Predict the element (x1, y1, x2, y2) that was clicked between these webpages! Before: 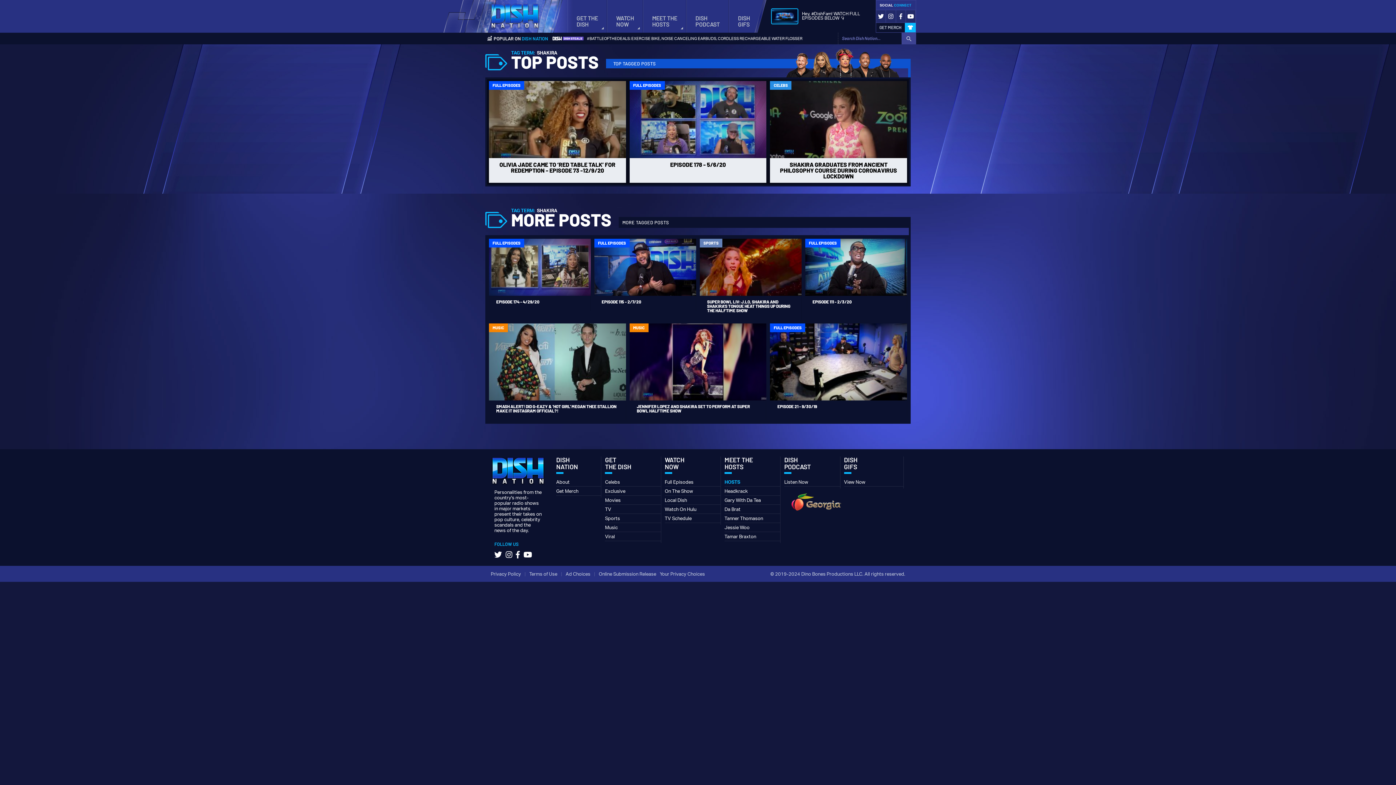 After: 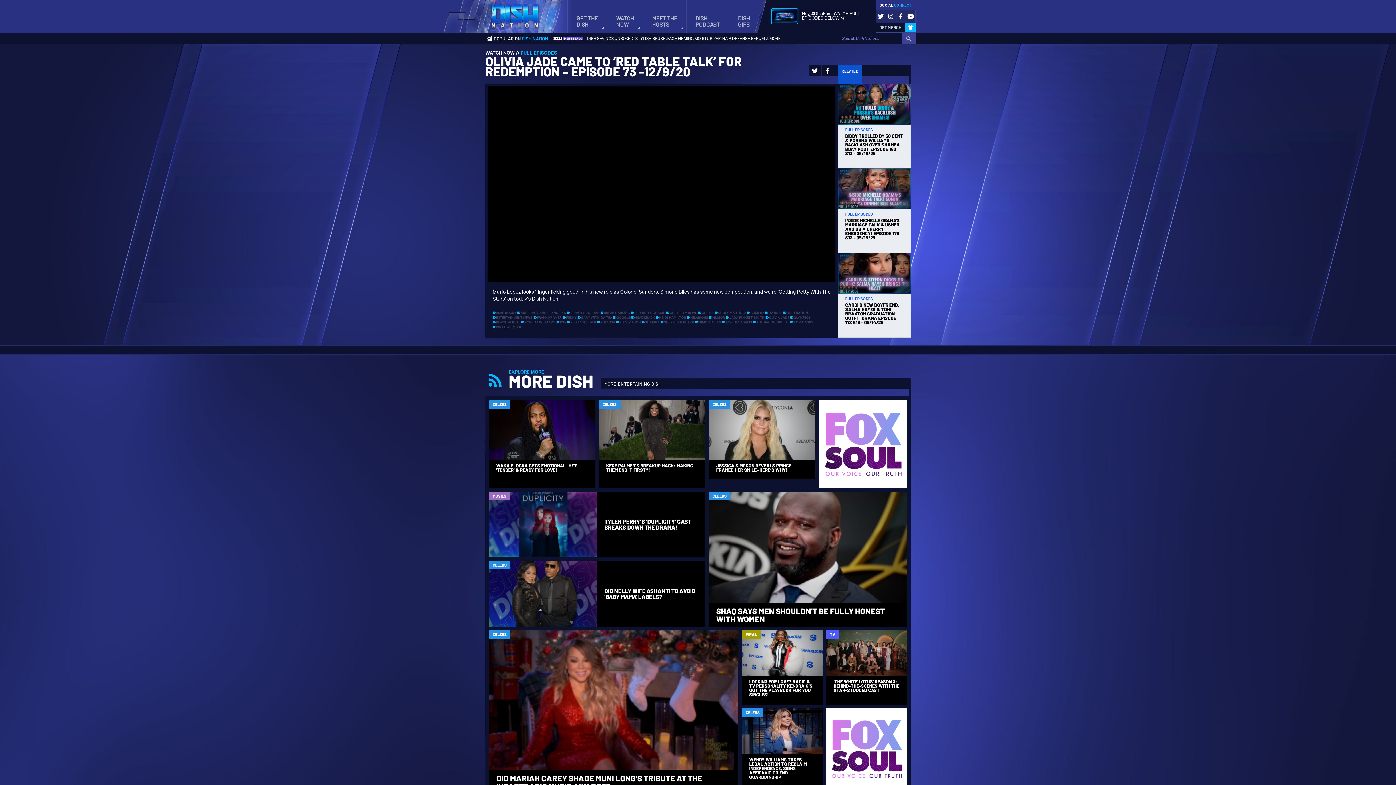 Action: bbox: (487, 79, 627, 184) label: FULL EPISODES
OLIVIA JADE CAME TO ‘RED TABLE TALK’ FOR REDEMPTION - EPISODE 73 -12/9/20